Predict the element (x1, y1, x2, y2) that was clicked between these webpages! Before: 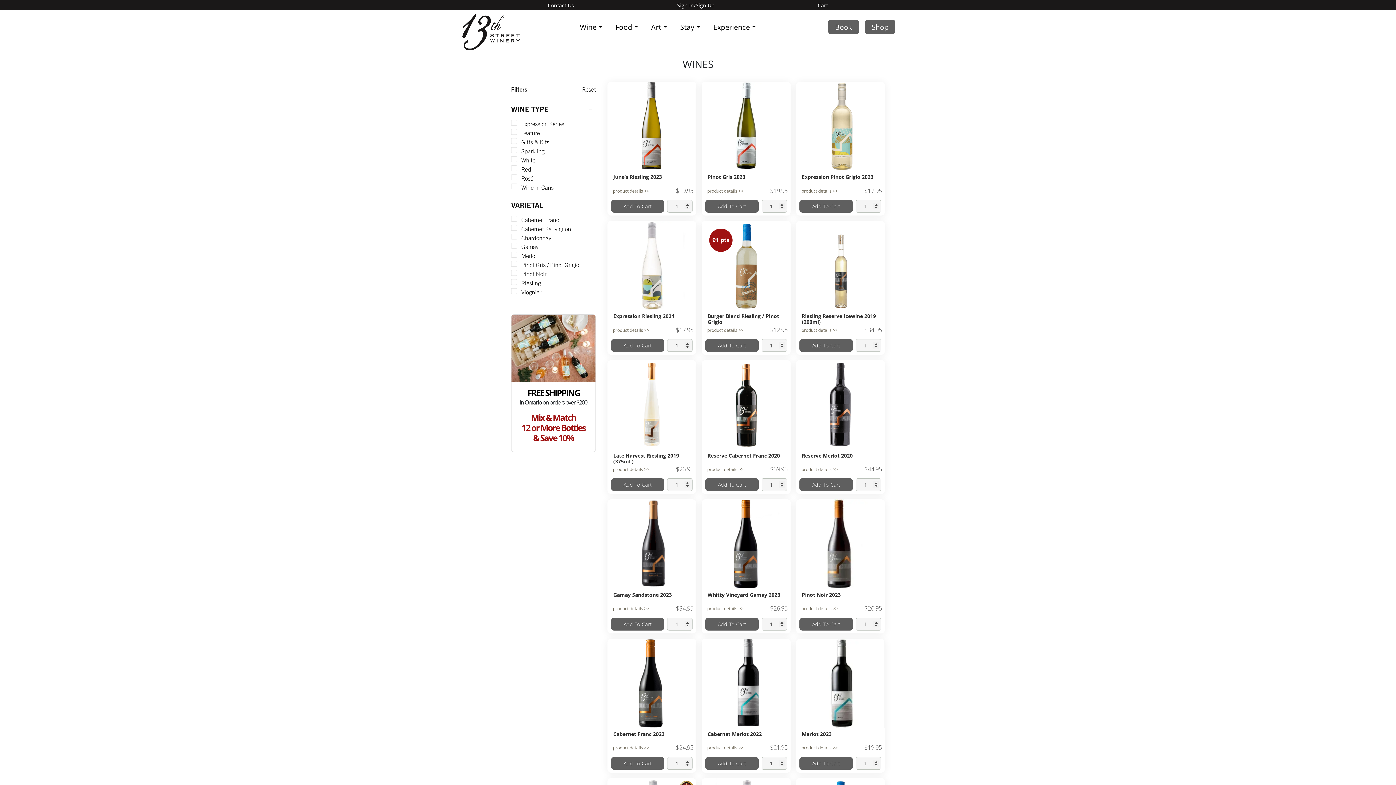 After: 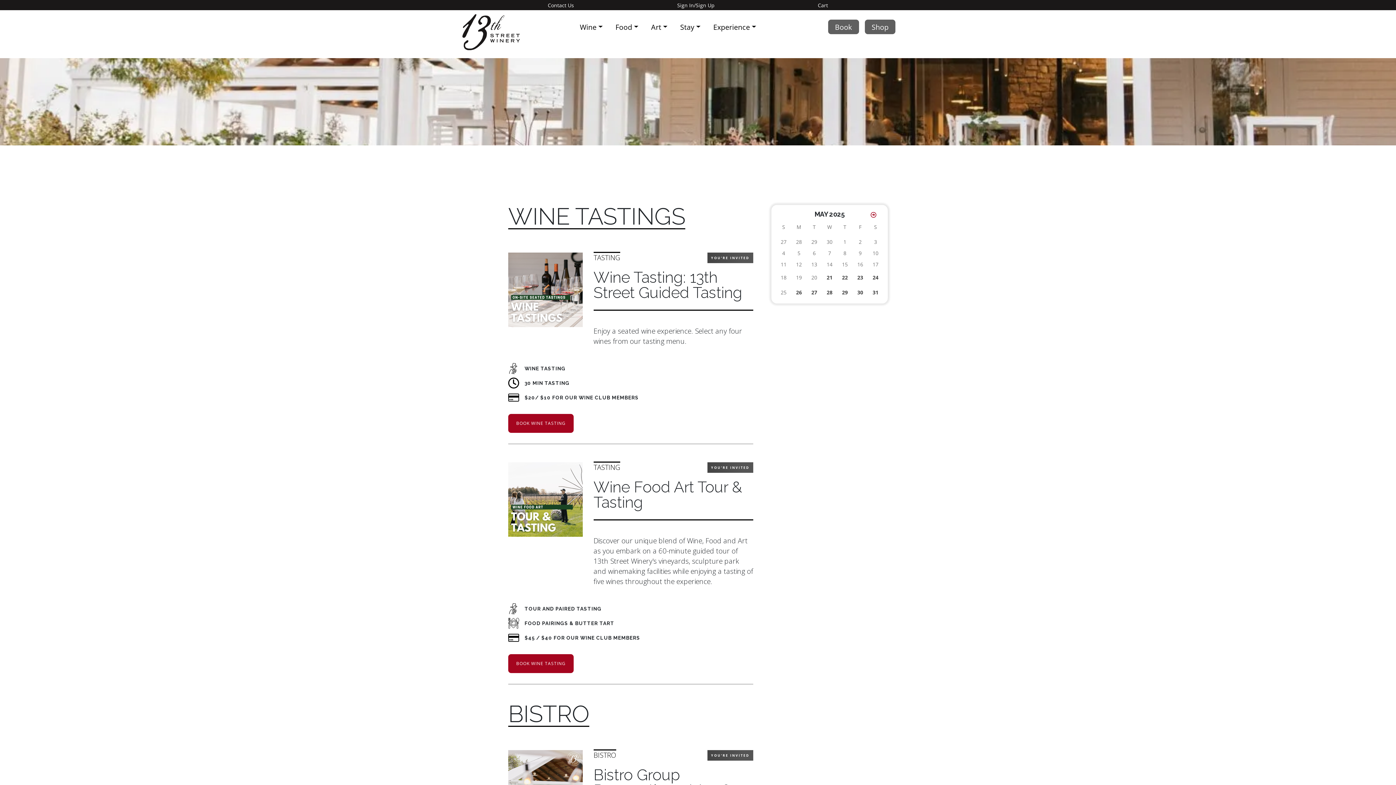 Action: bbox: (831, 19, 855, 33) label: Book